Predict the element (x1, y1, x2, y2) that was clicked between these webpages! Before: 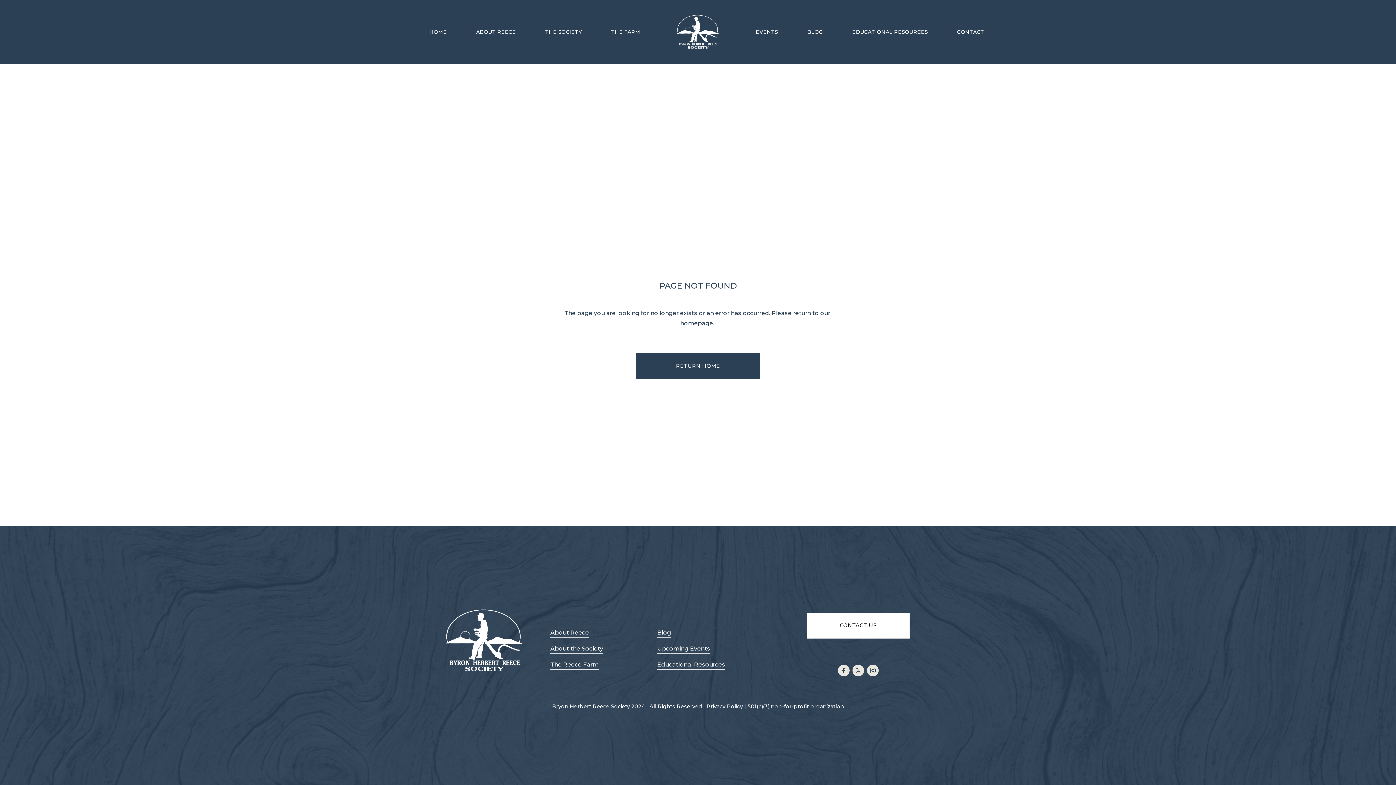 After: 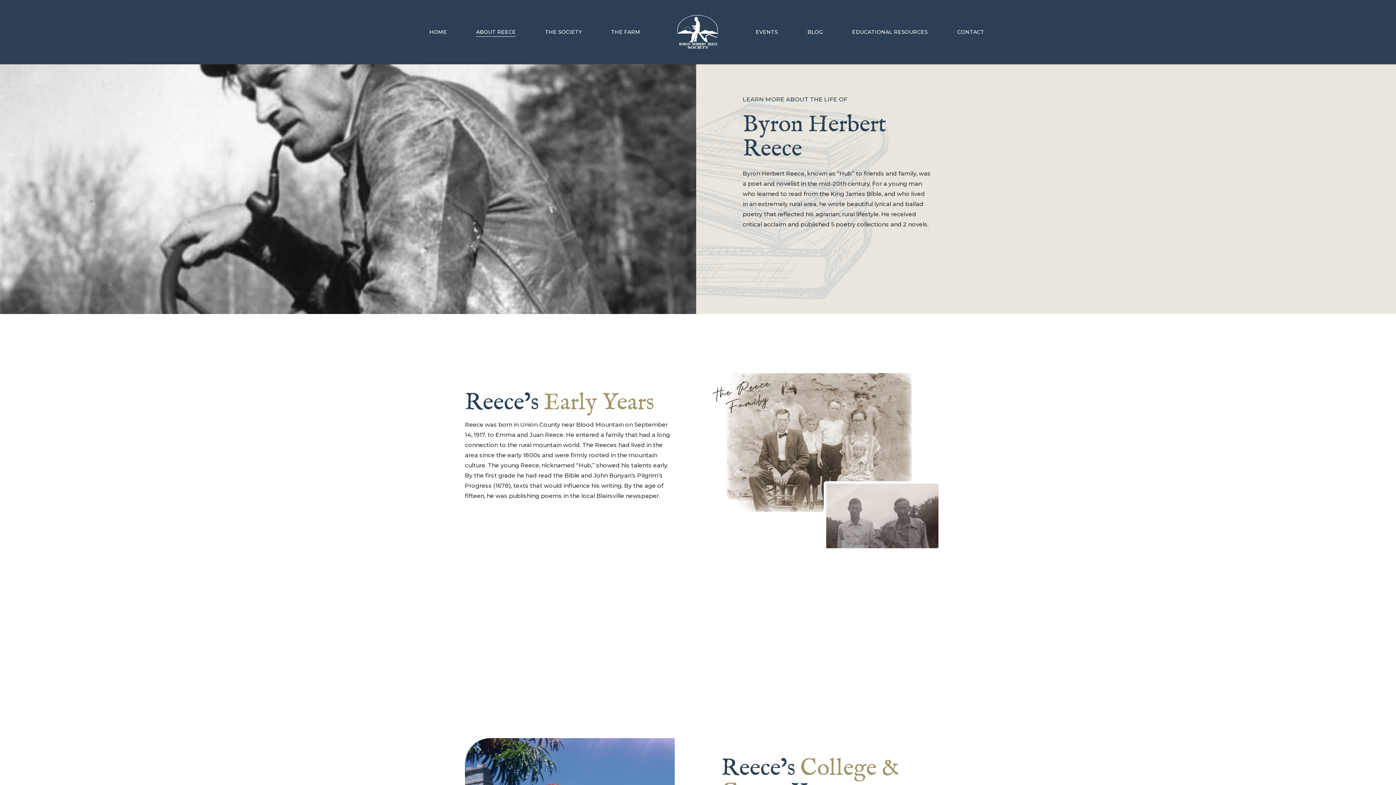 Action: label: About Reece bbox: (550, 627, 589, 638)